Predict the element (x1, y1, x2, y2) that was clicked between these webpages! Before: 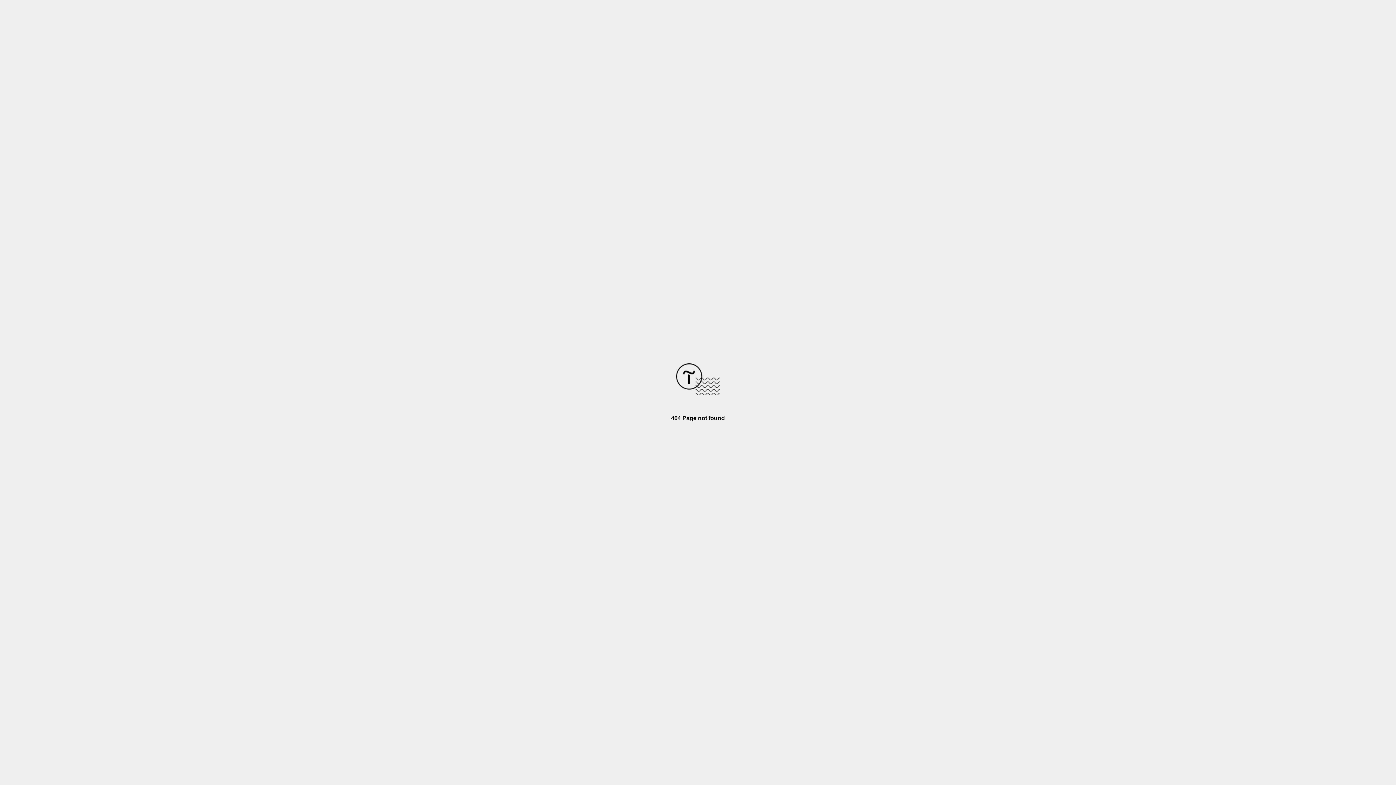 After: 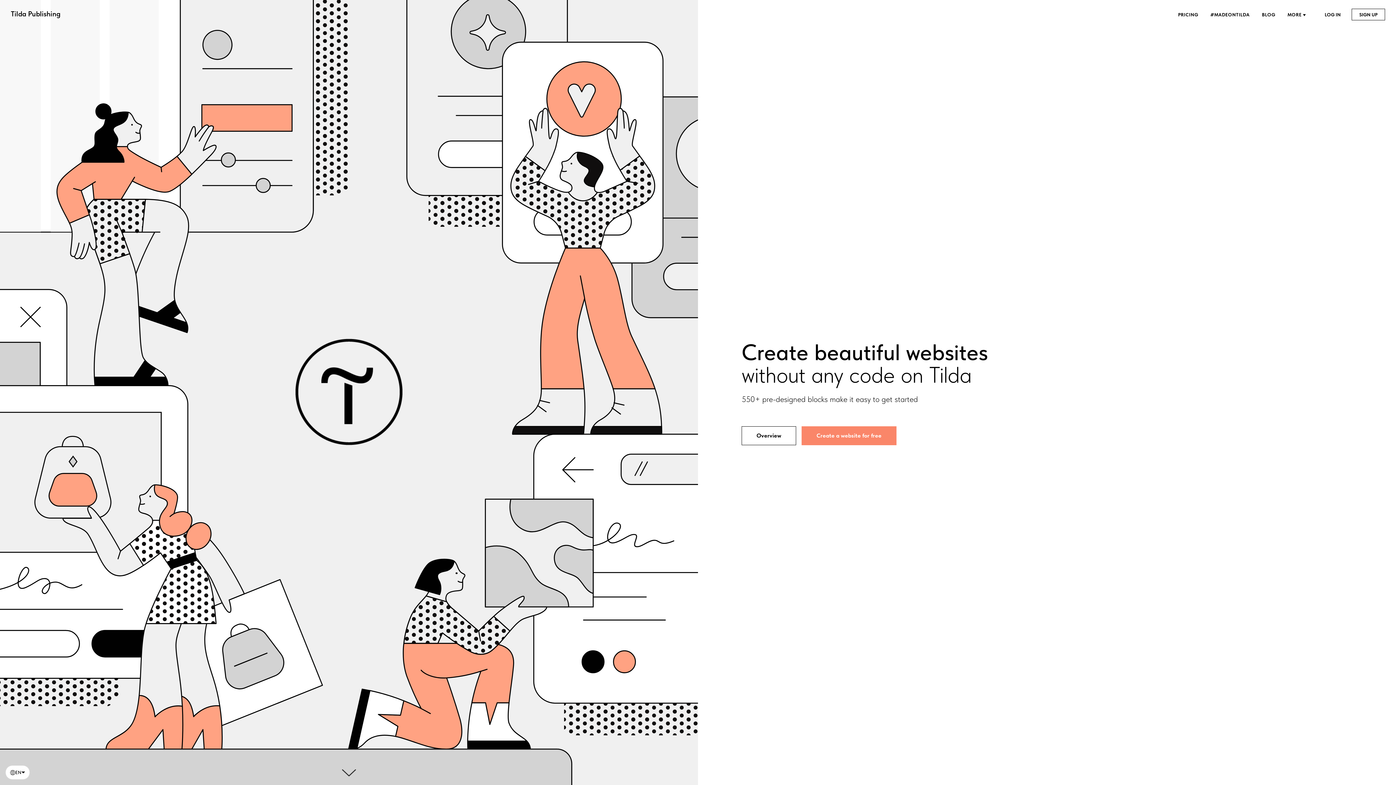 Action: bbox: (676, 390, 720, 396)